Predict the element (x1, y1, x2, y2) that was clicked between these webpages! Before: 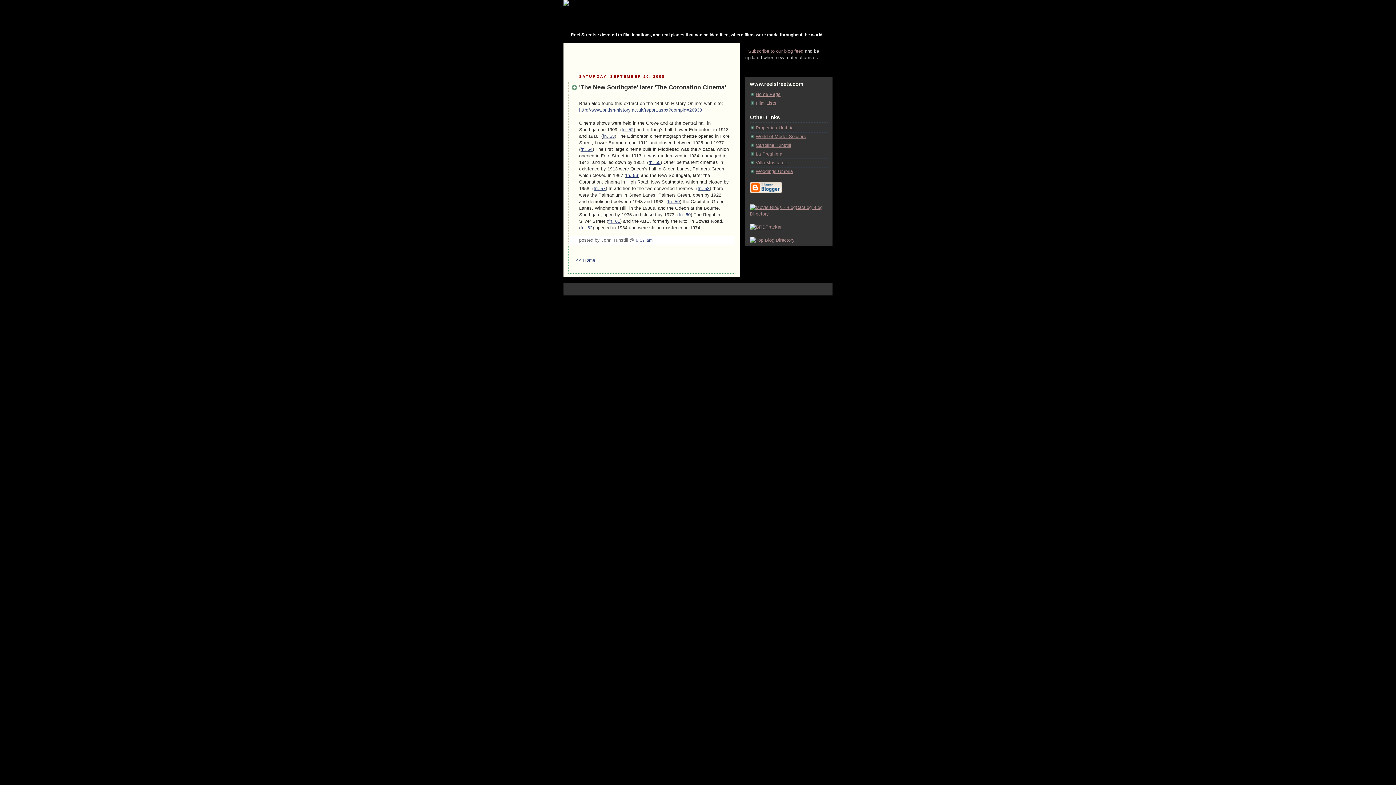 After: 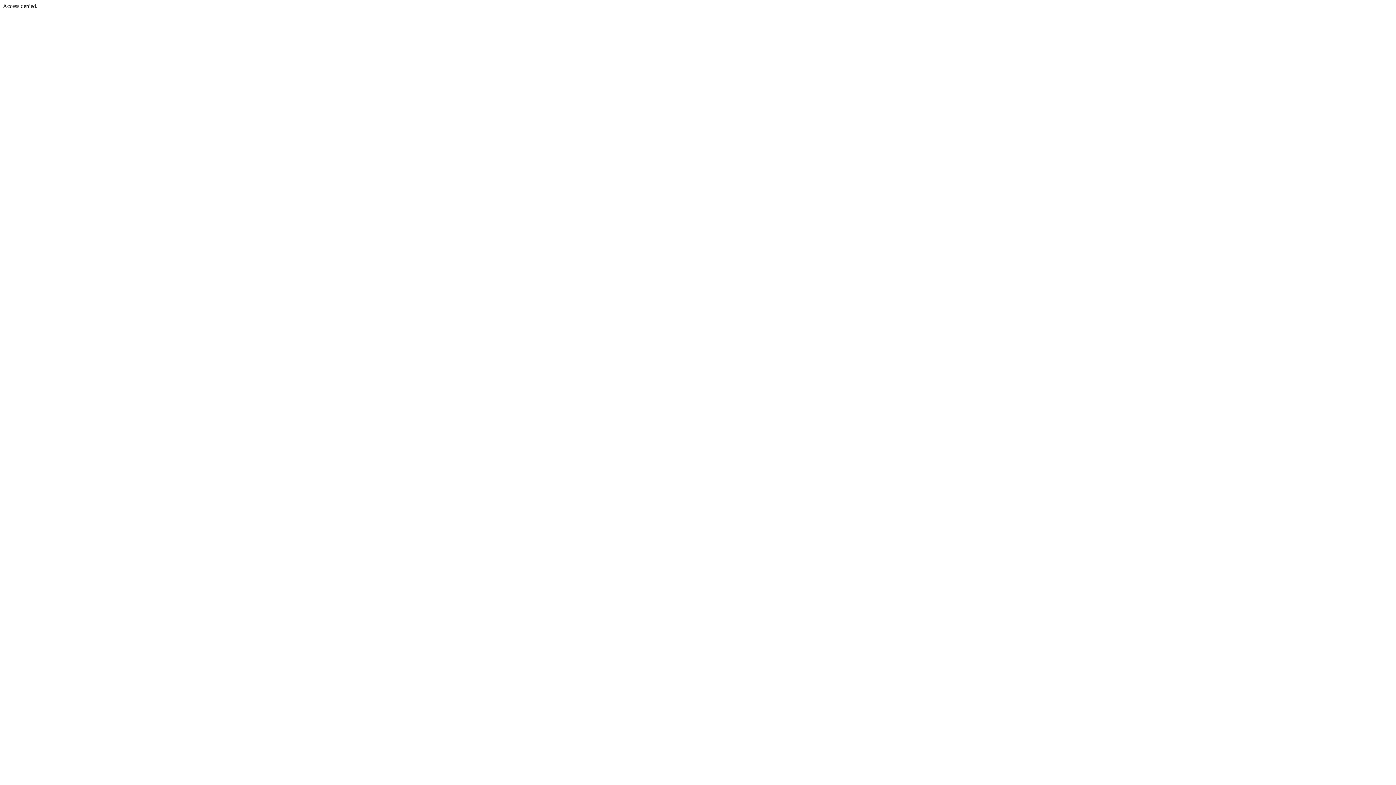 Action: label: fn. 60 bbox: (678, 212, 690, 217)